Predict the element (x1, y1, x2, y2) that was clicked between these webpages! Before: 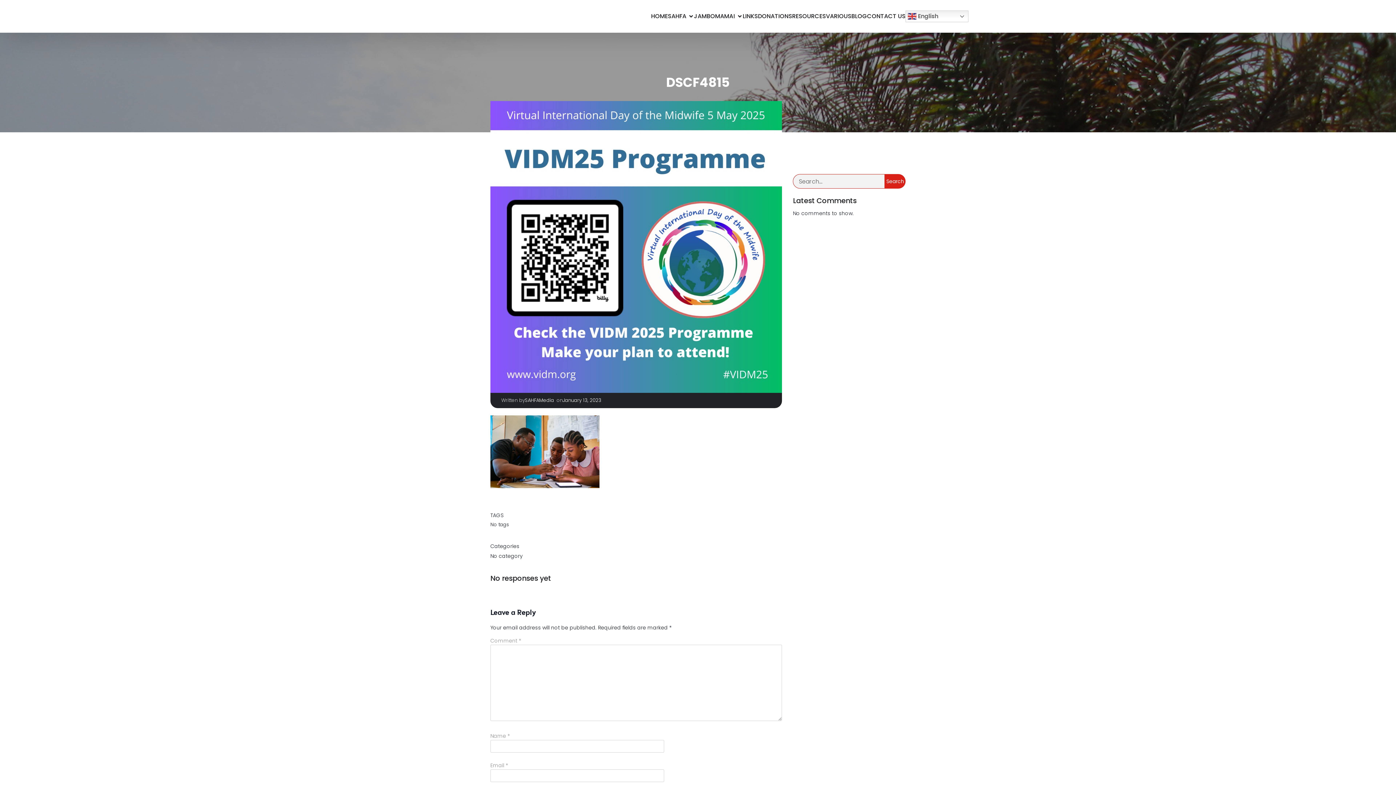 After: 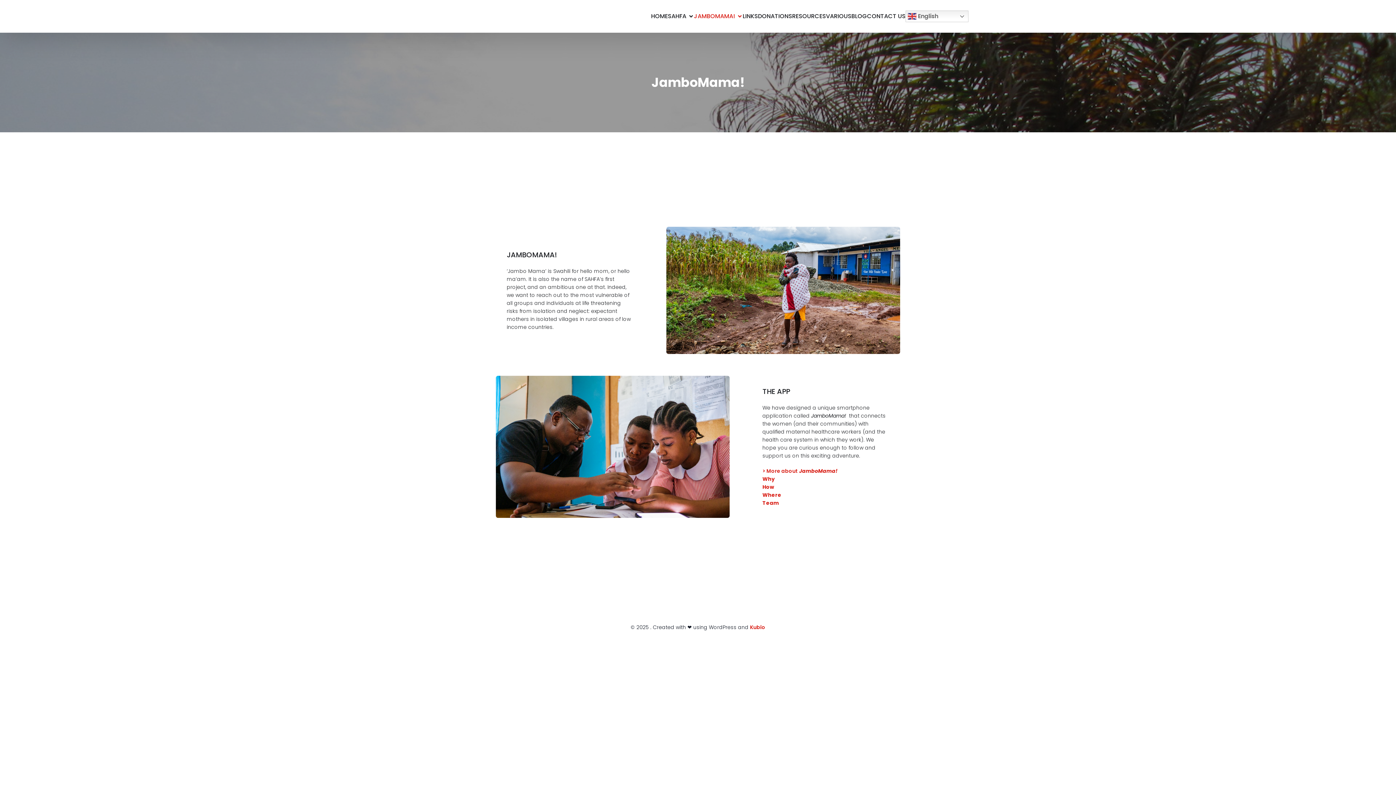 Action: label: JAMBOMAMA! bbox: (694, 8, 742, 24)